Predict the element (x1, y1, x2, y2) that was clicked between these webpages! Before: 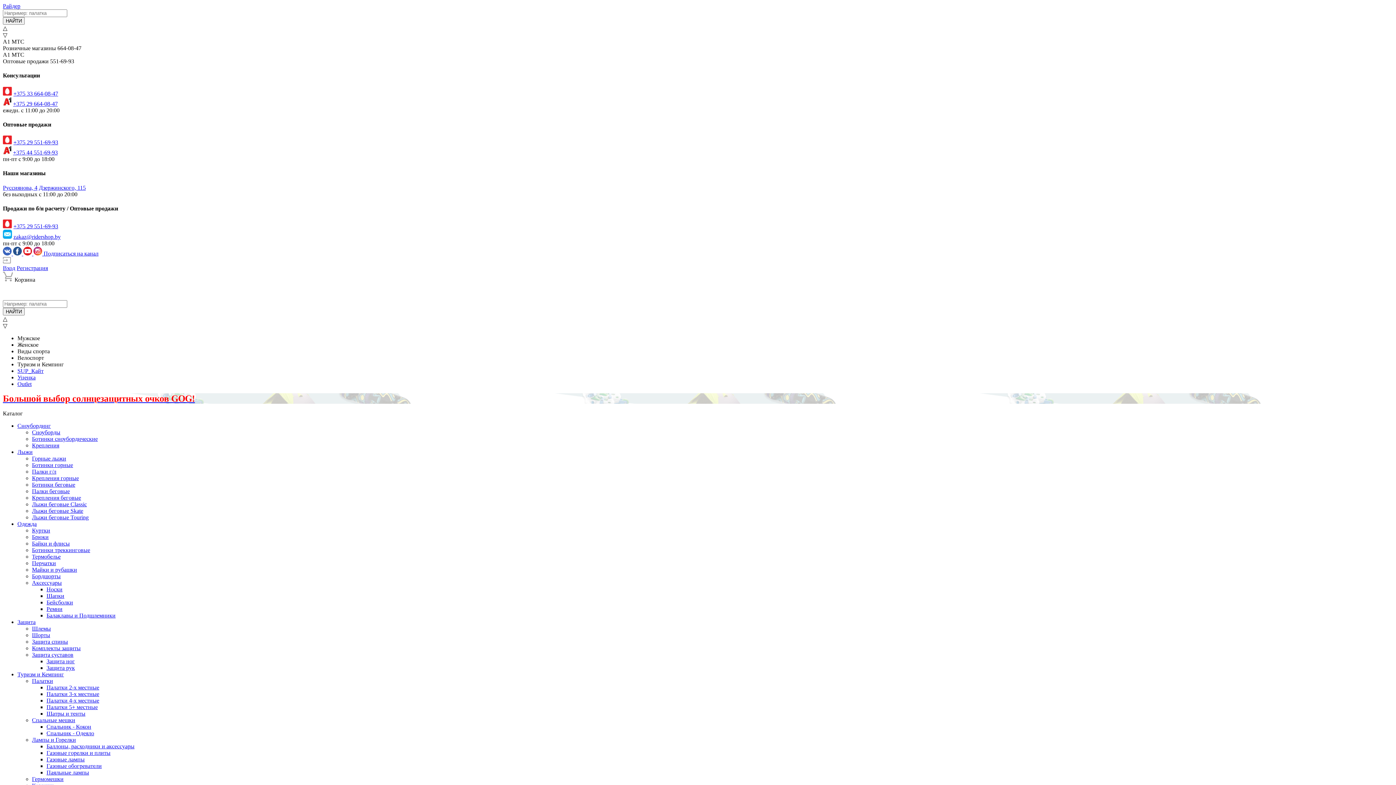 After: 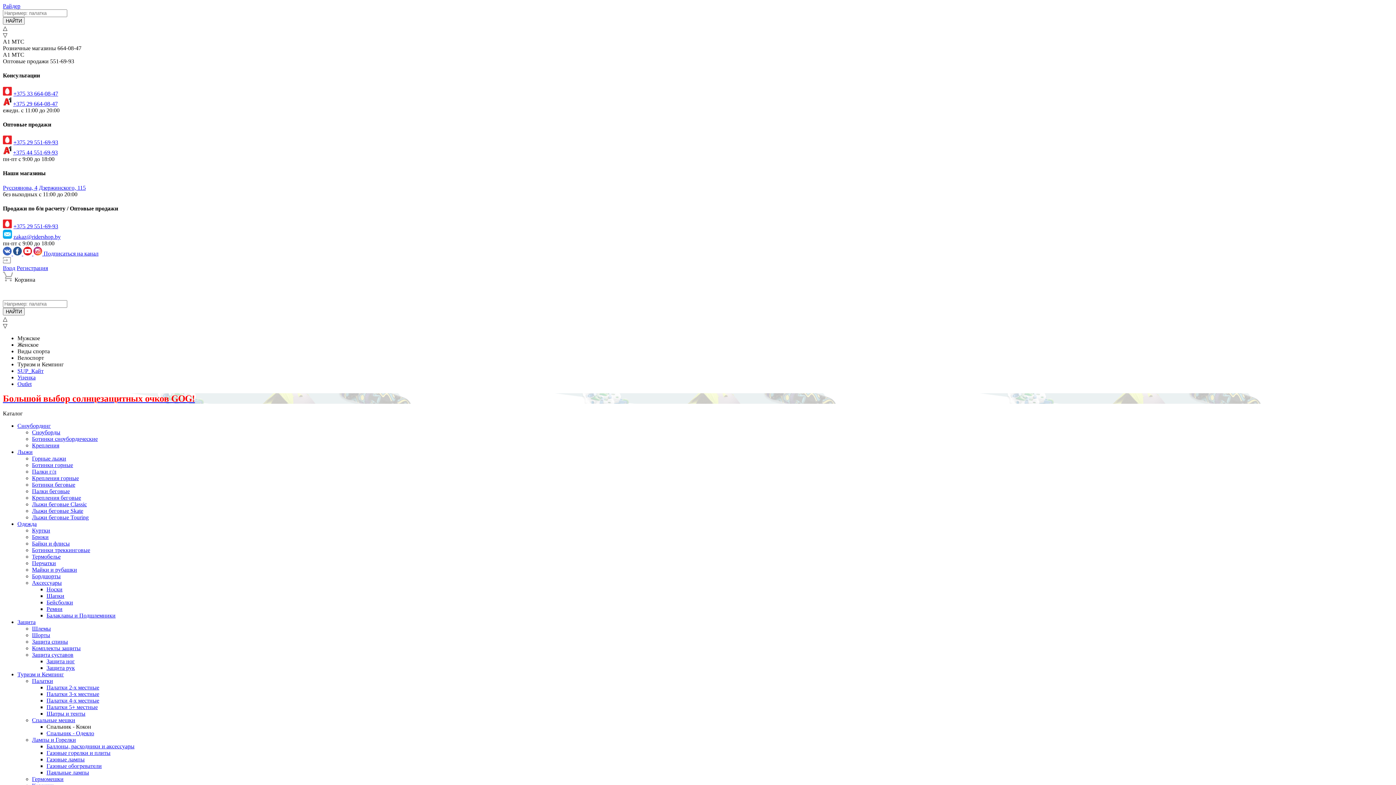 Action: bbox: (46, 724, 91, 730) label: Спальник - Кокон